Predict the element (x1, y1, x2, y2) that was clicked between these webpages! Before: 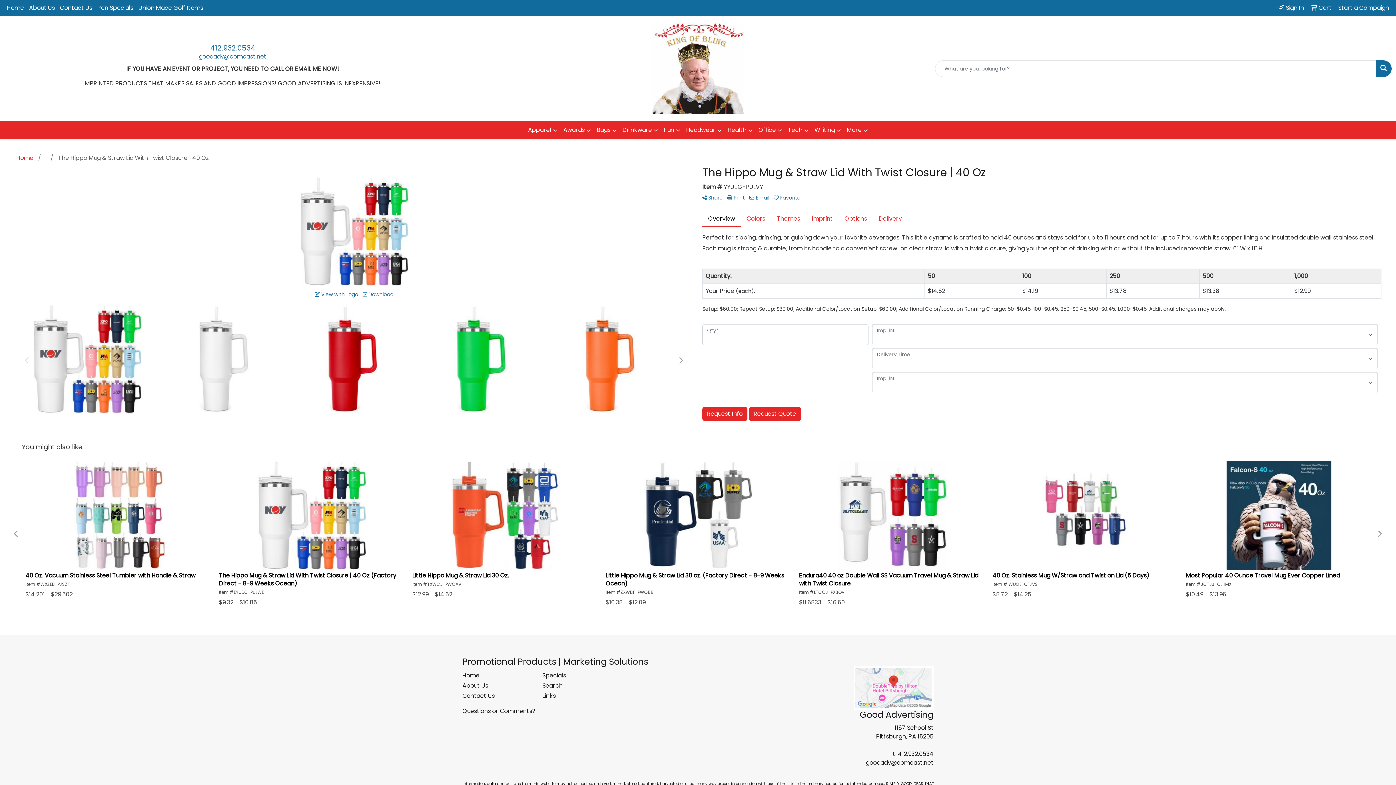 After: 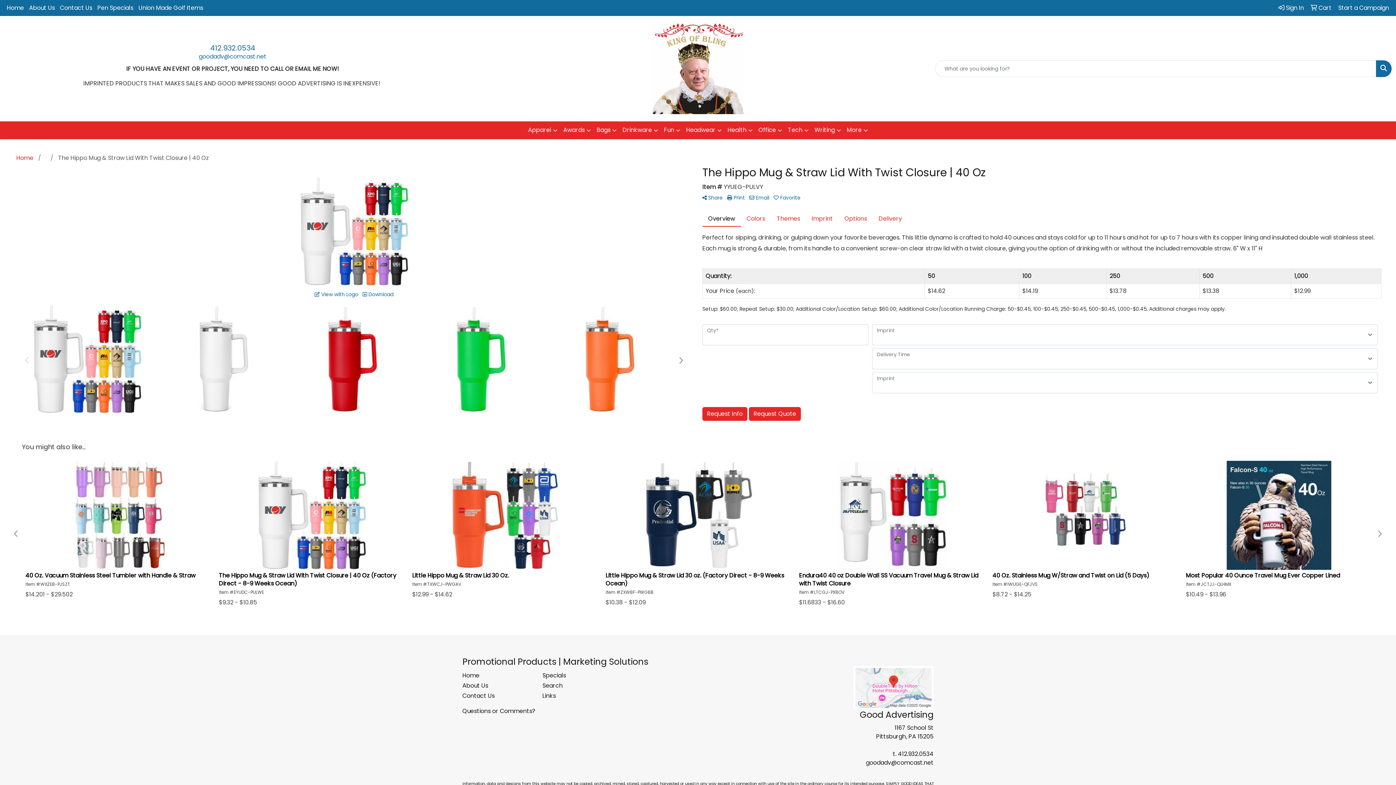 Action: bbox: (1376, 60, 1392, 77) label: Search